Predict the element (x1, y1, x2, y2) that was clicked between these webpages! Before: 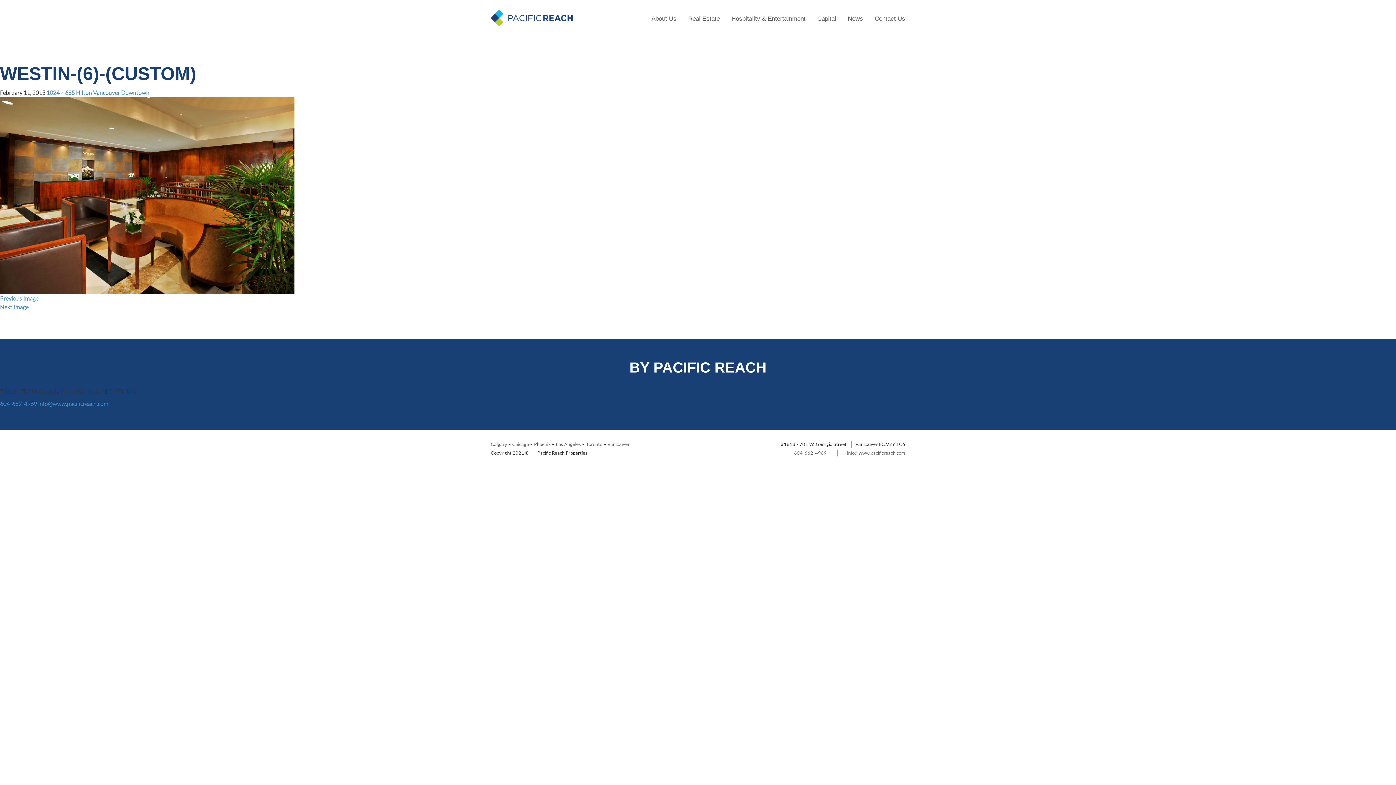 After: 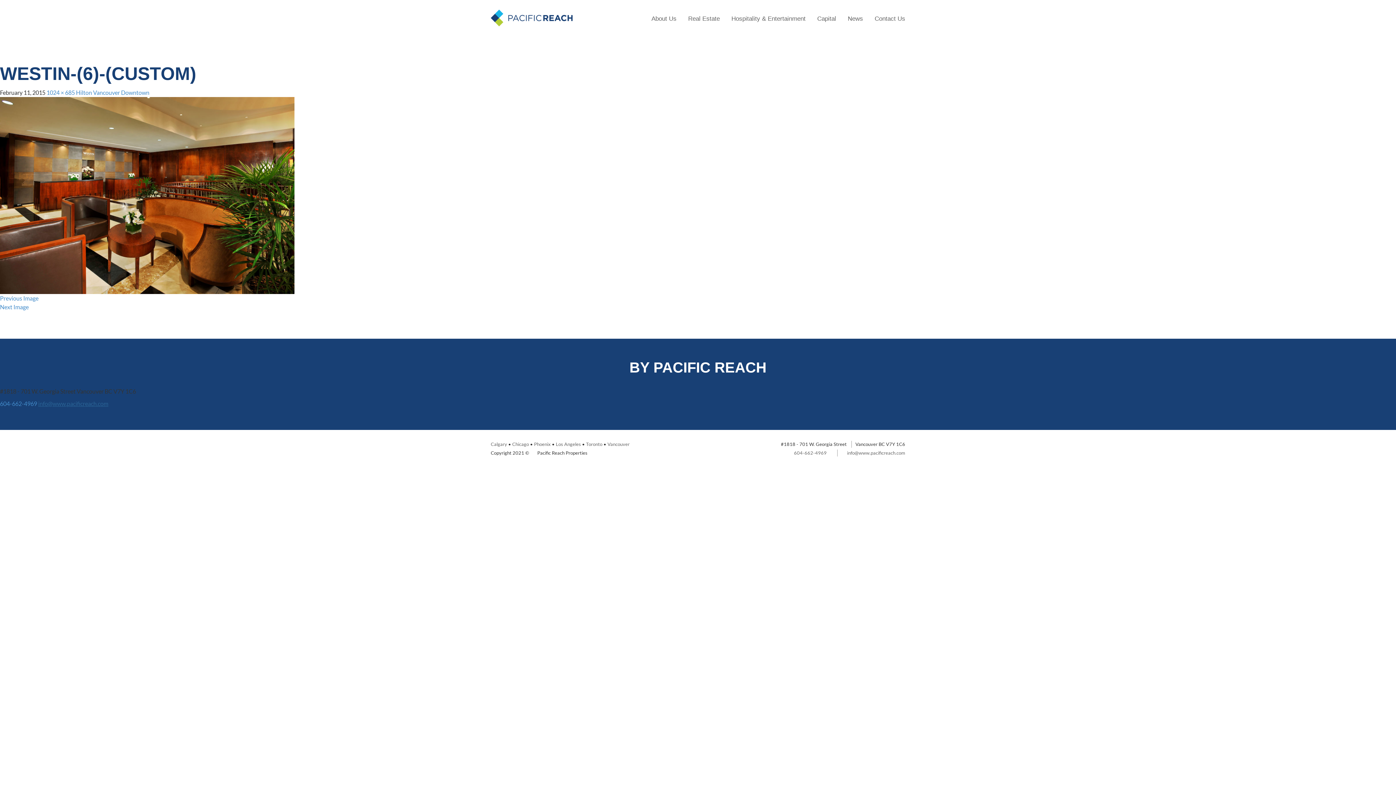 Action: label: info@www.pacificreach.com bbox: (38, 400, 108, 407)